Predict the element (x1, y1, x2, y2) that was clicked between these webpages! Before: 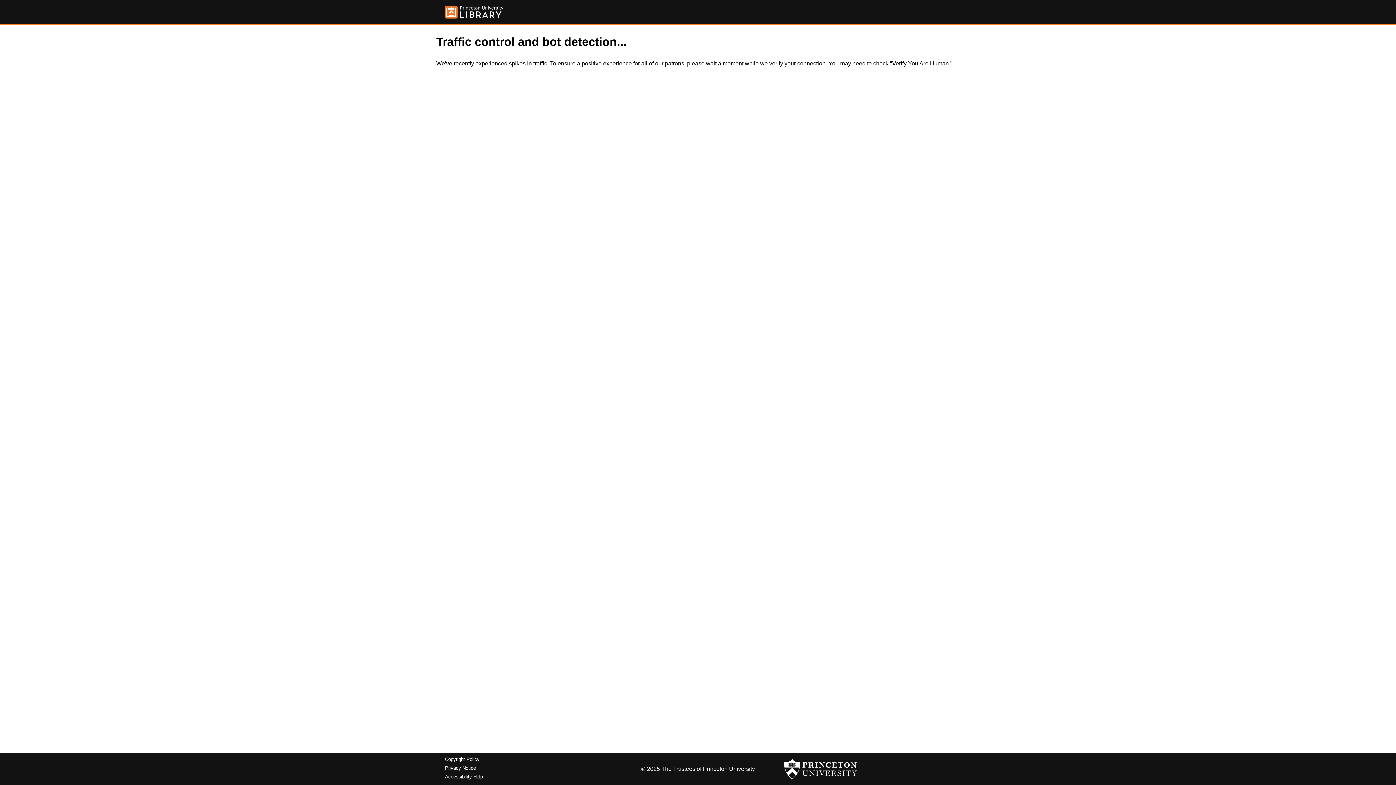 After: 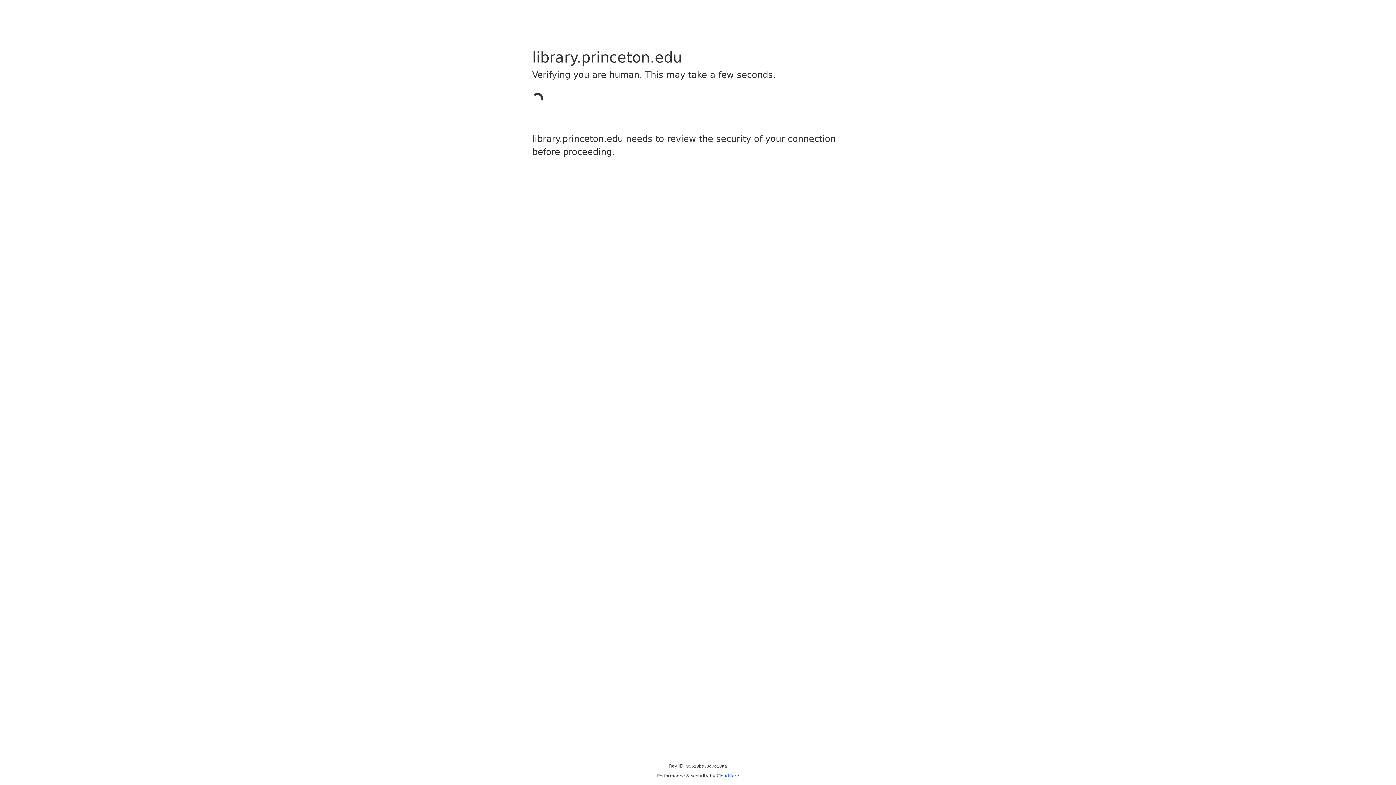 Action: bbox: (445, 757, 479, 762) label: Copyright Policy